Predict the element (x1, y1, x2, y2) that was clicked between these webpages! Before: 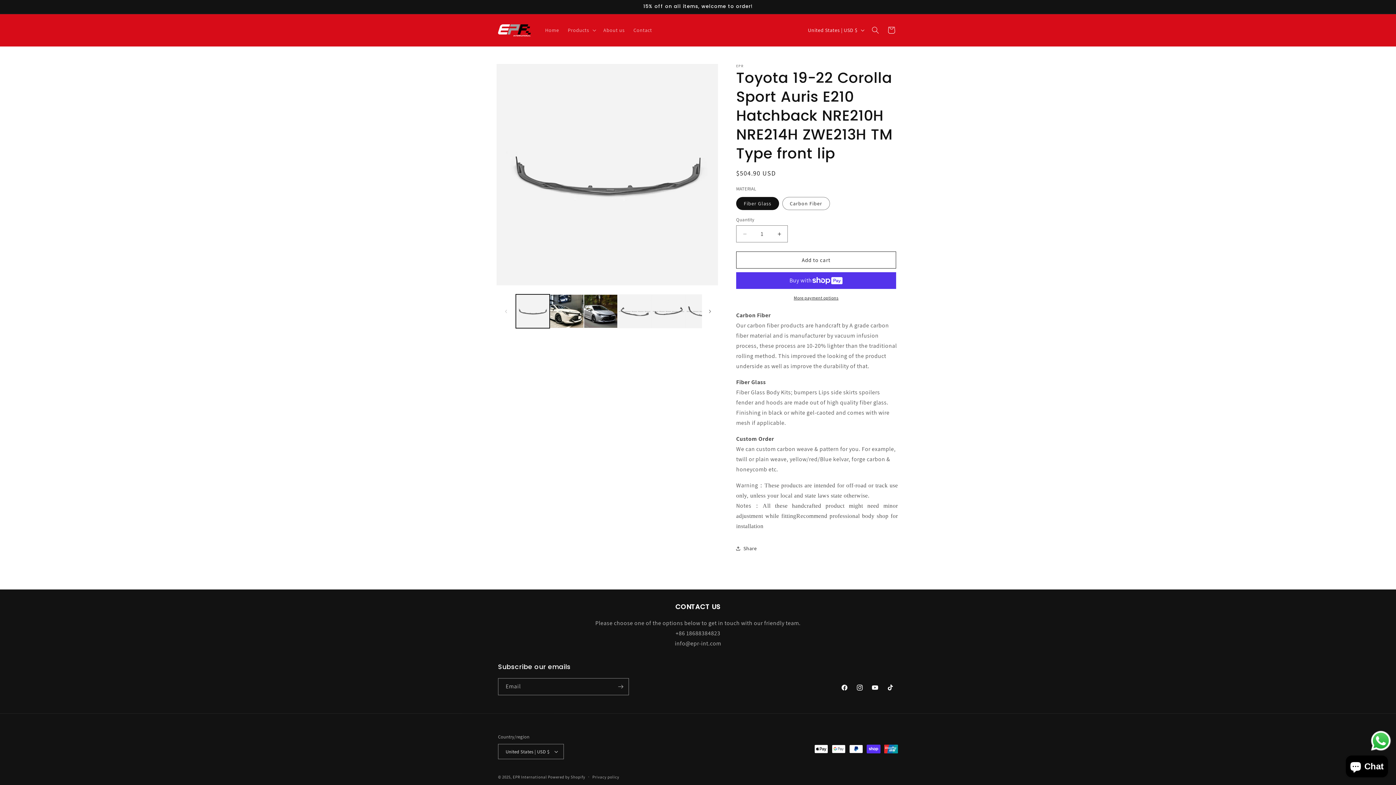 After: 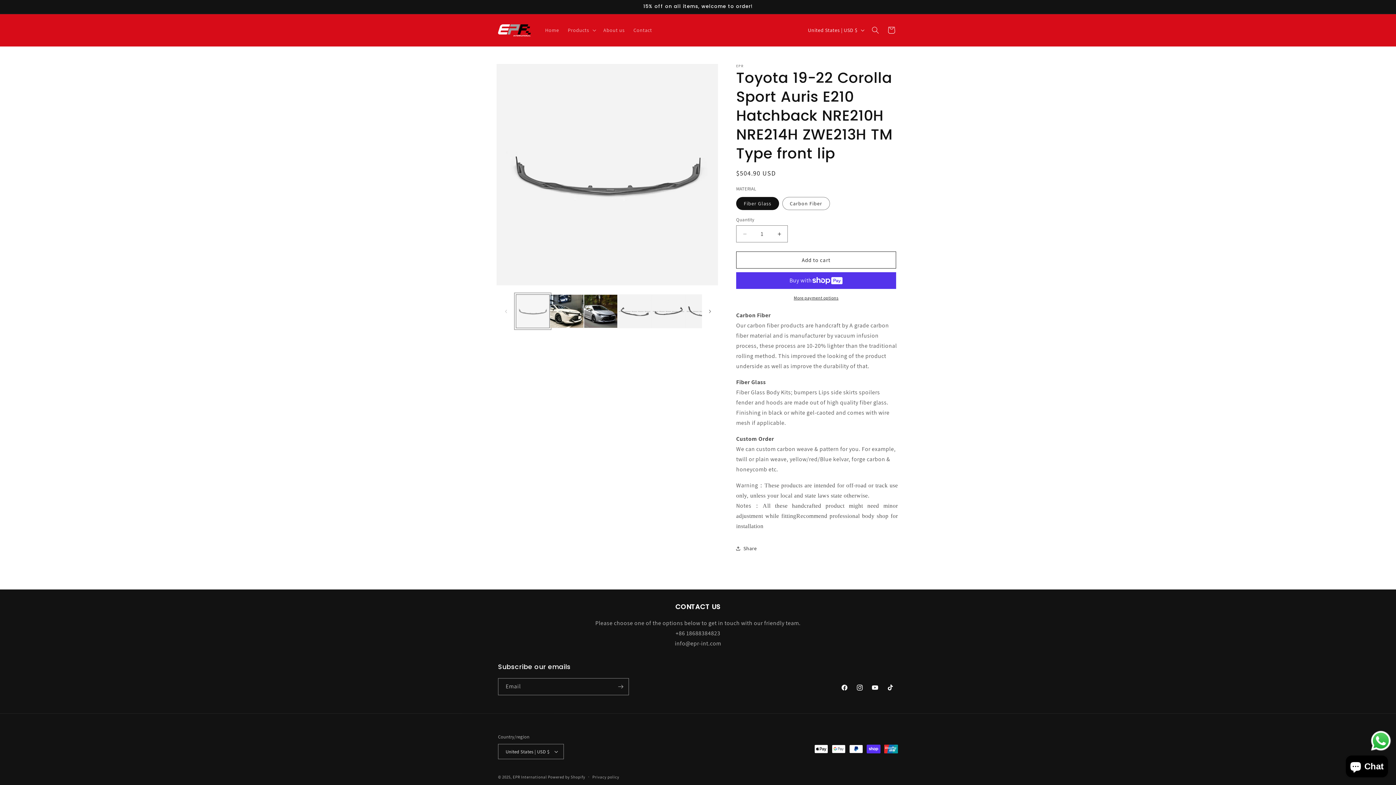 Action: label: Load image 1 in gallery view bbox: (516, 294, 549, 328)